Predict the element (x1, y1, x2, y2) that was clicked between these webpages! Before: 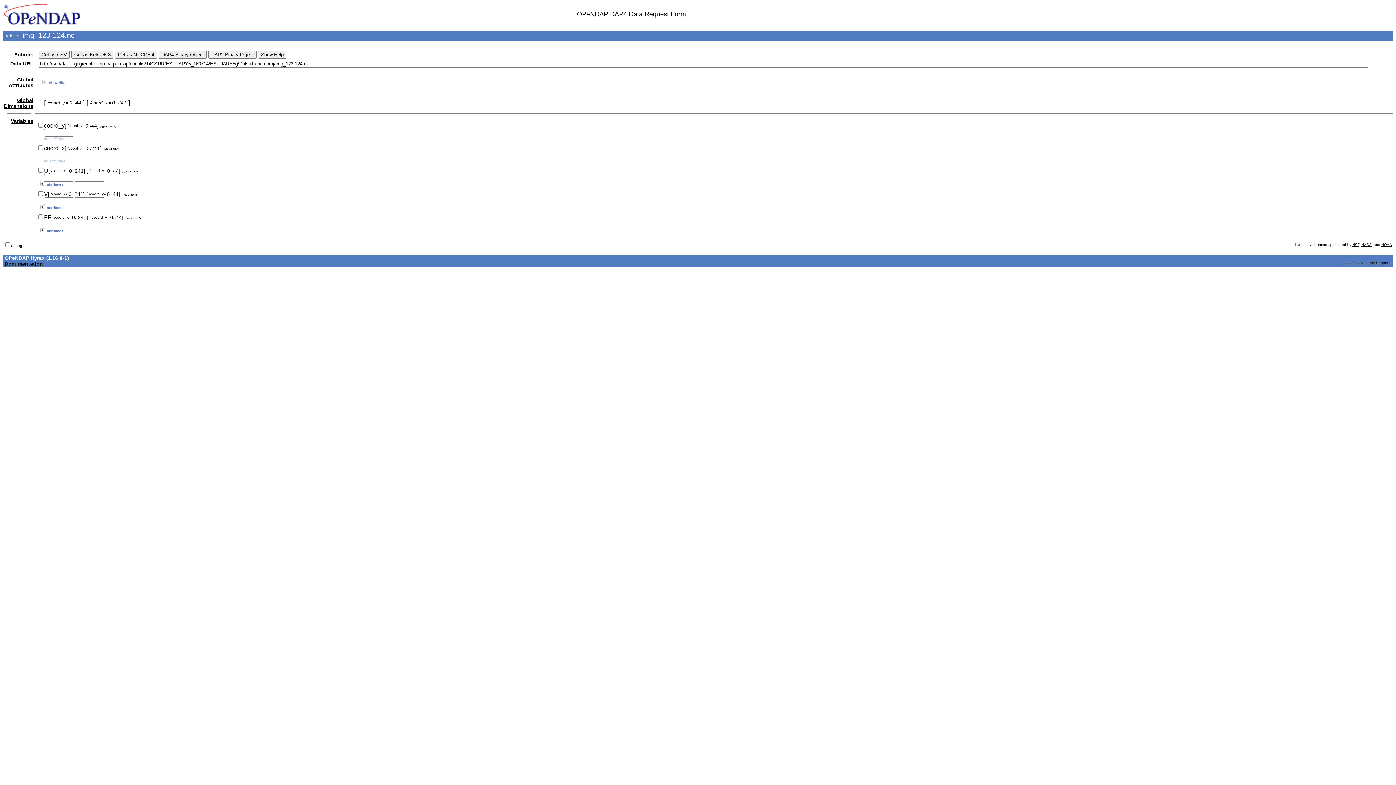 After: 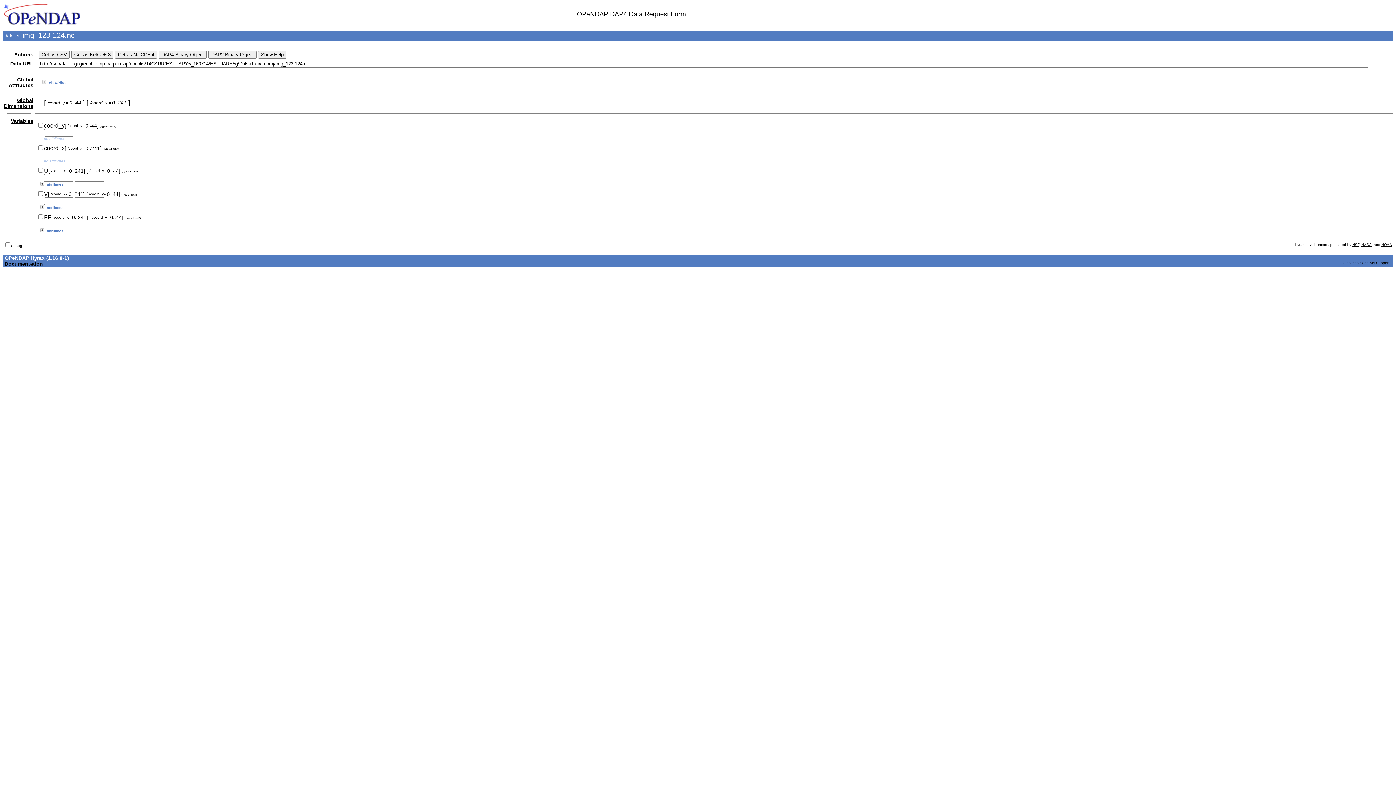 Action: label: Data URL bbox: (10, 60, 33, 66)